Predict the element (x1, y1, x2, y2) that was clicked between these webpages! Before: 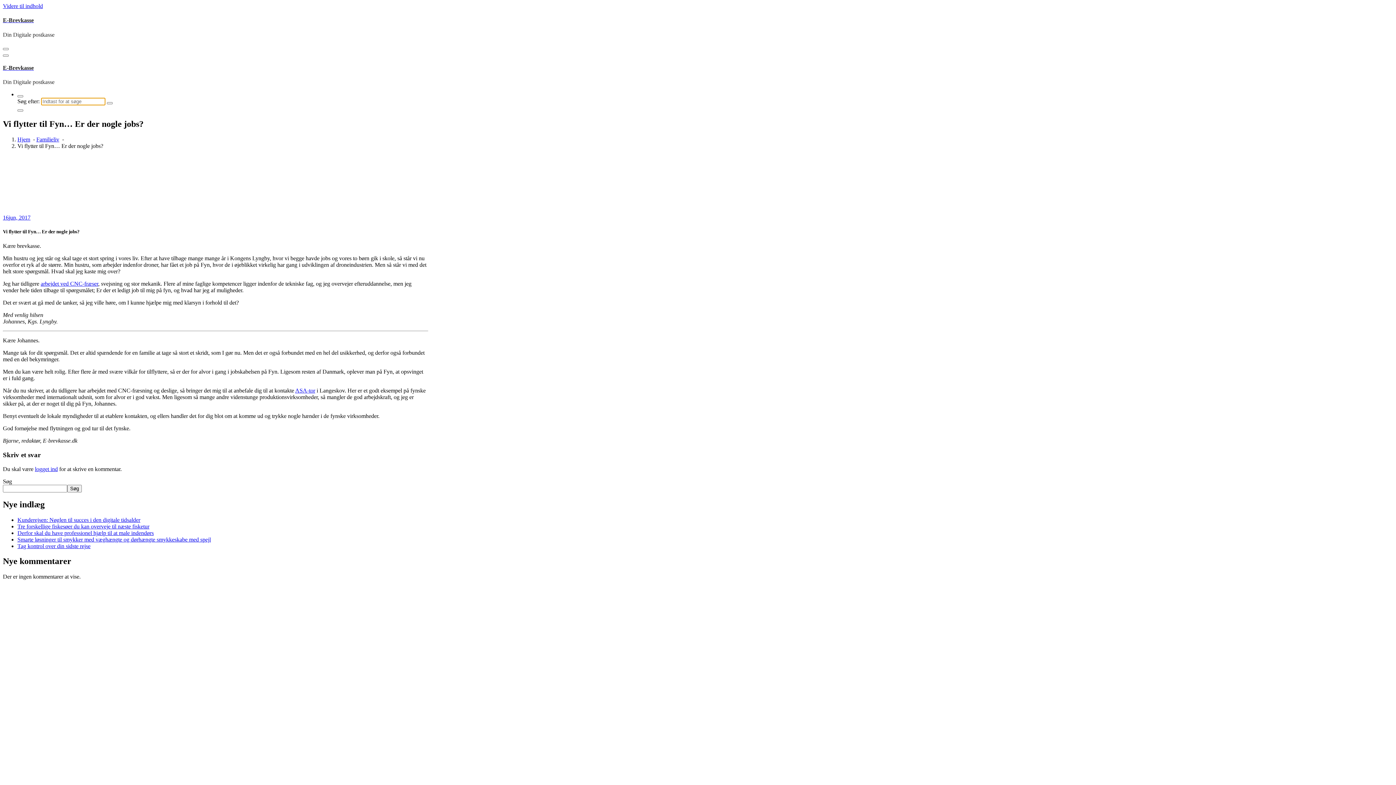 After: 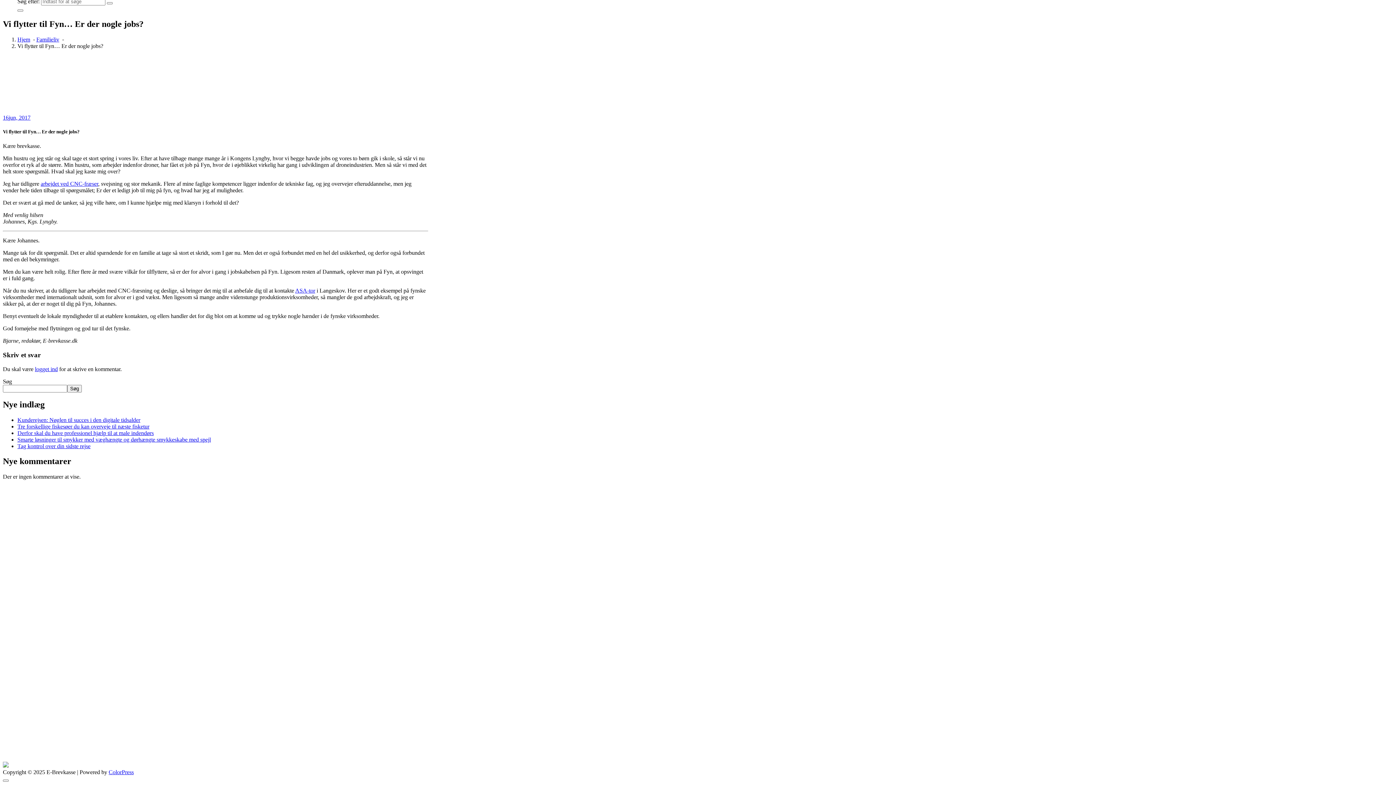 Action: bbox: (2, 2, 42, 9) label: Videre til indhold